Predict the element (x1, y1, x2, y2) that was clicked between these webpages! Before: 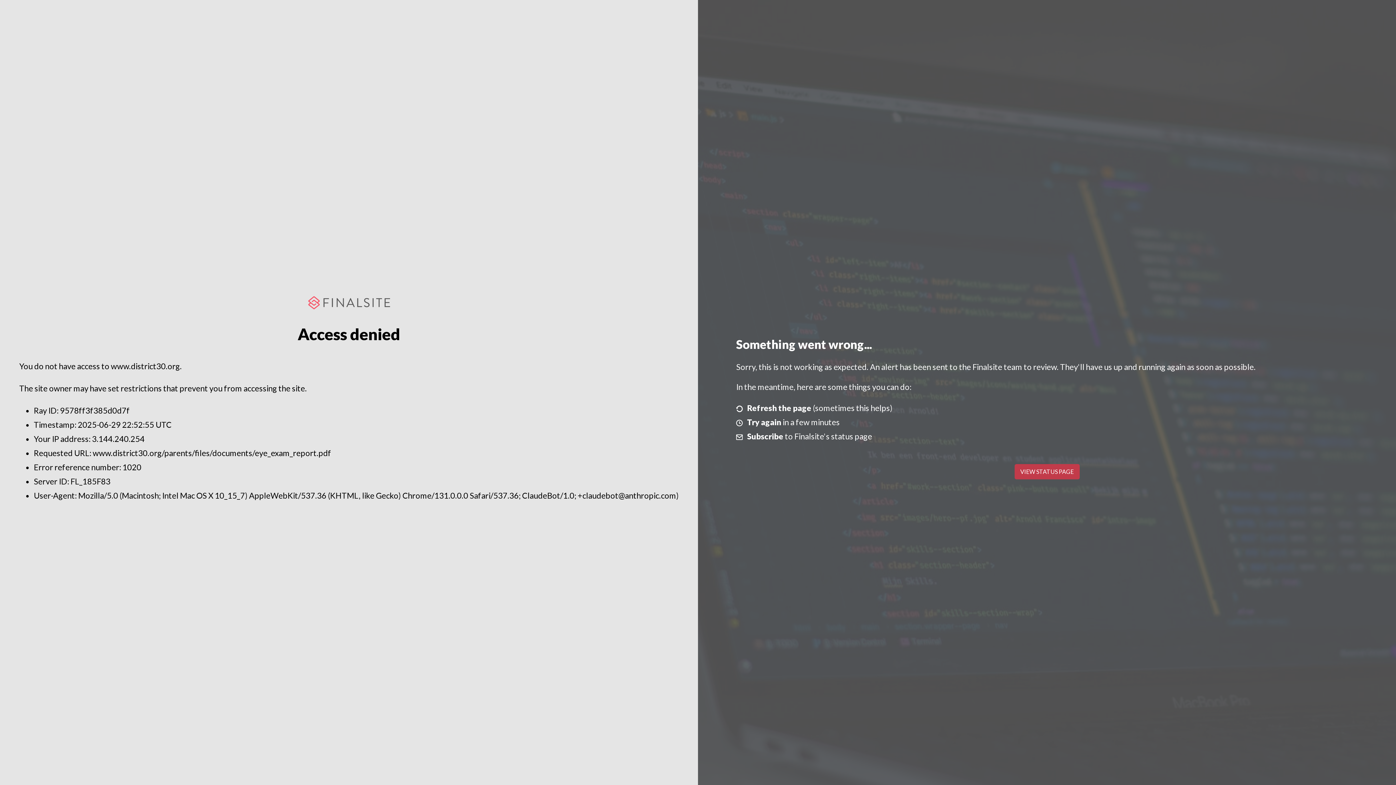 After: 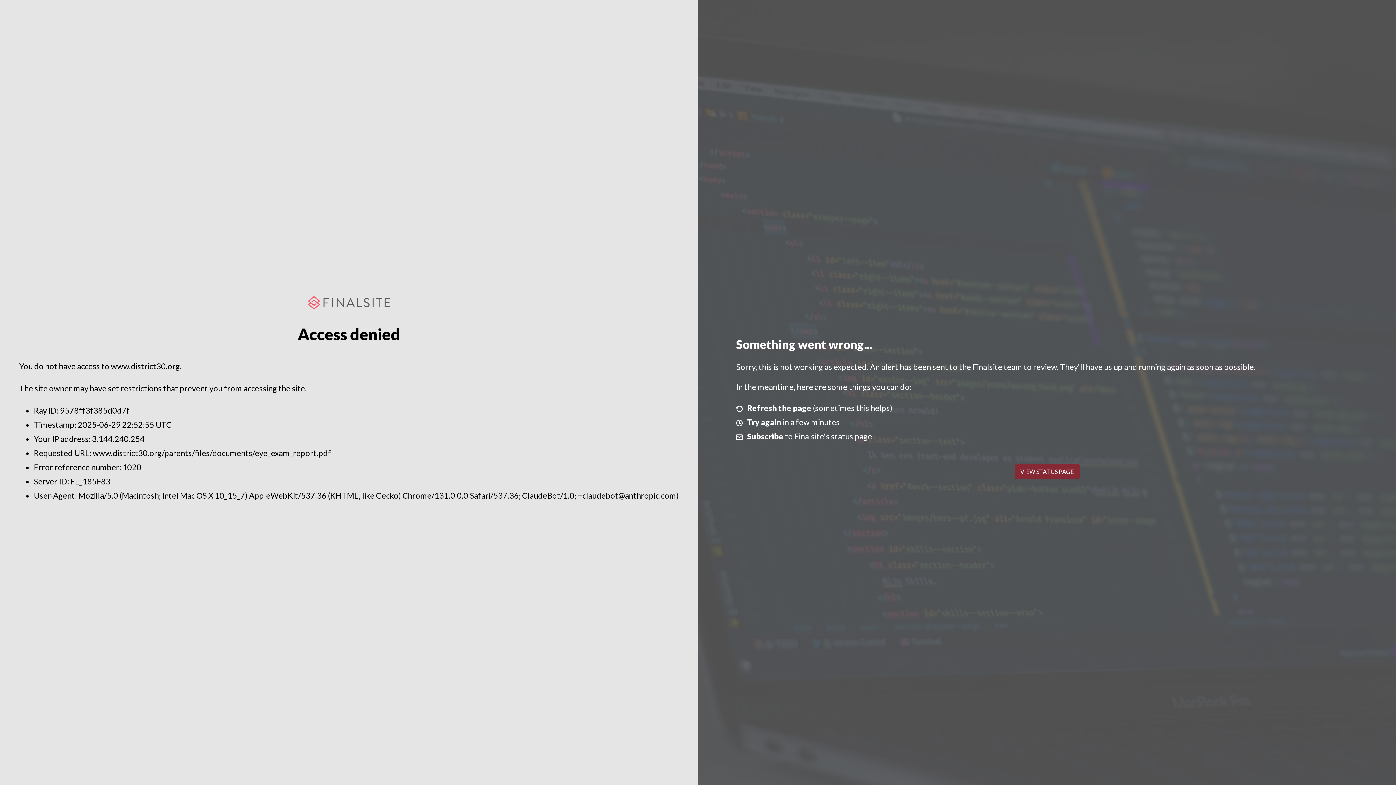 Action: label: VIEW STATUS PAGE bbox: (1014, 464, 1079, 479)